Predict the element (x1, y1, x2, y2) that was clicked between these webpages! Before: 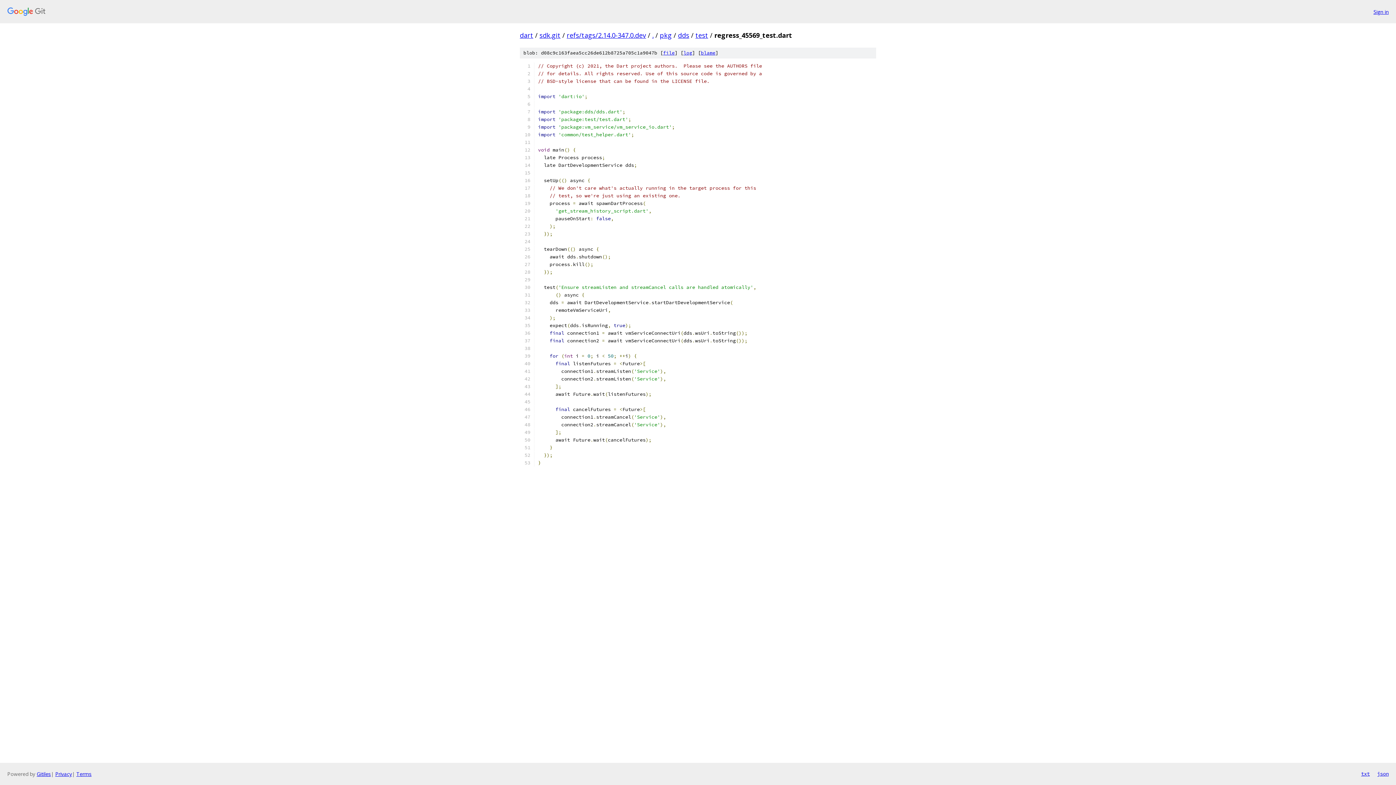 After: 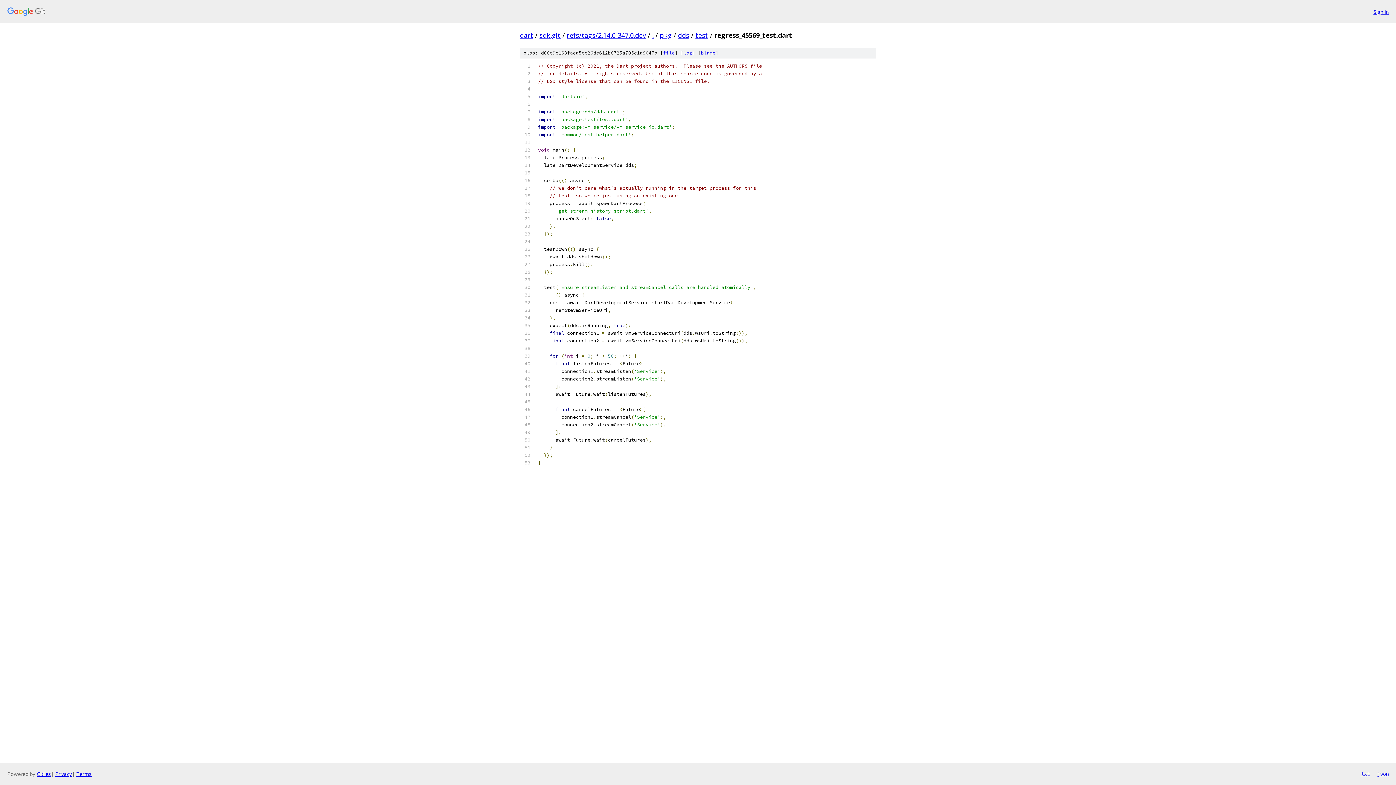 Action: label: json bbox: (1377, 770, 1389, 778)